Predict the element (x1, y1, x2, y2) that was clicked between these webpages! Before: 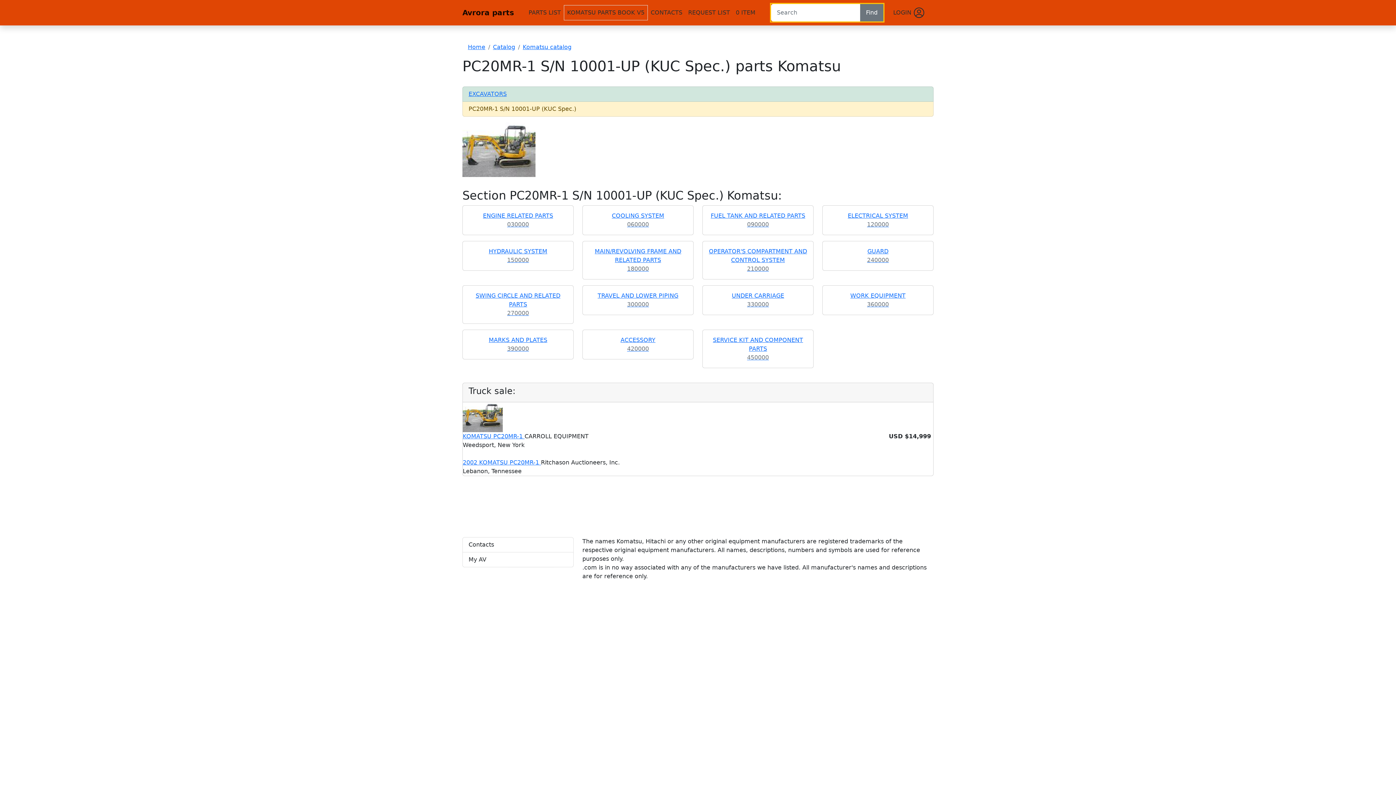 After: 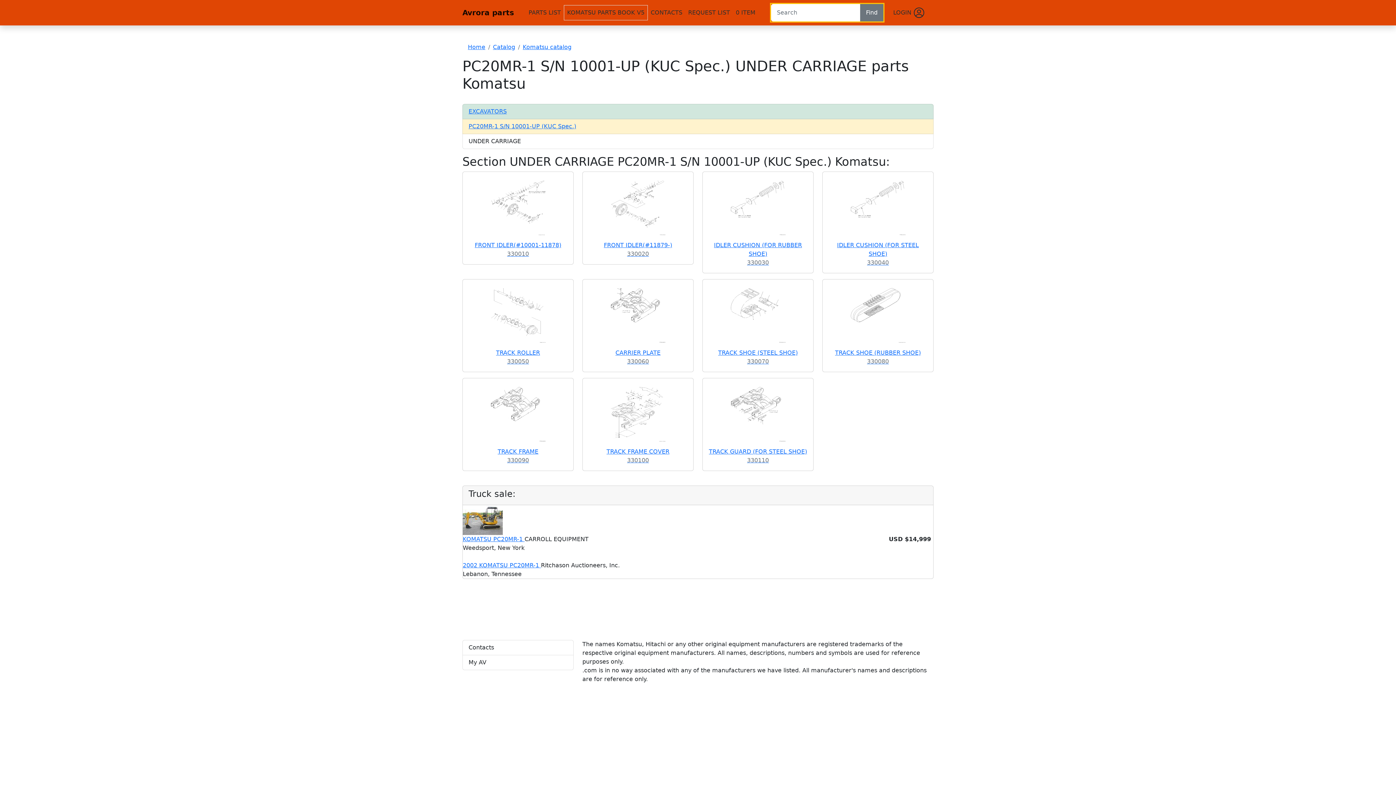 Action: bbox: (702, 285, 813, 315) label: UNDER CARRIAGE
330000